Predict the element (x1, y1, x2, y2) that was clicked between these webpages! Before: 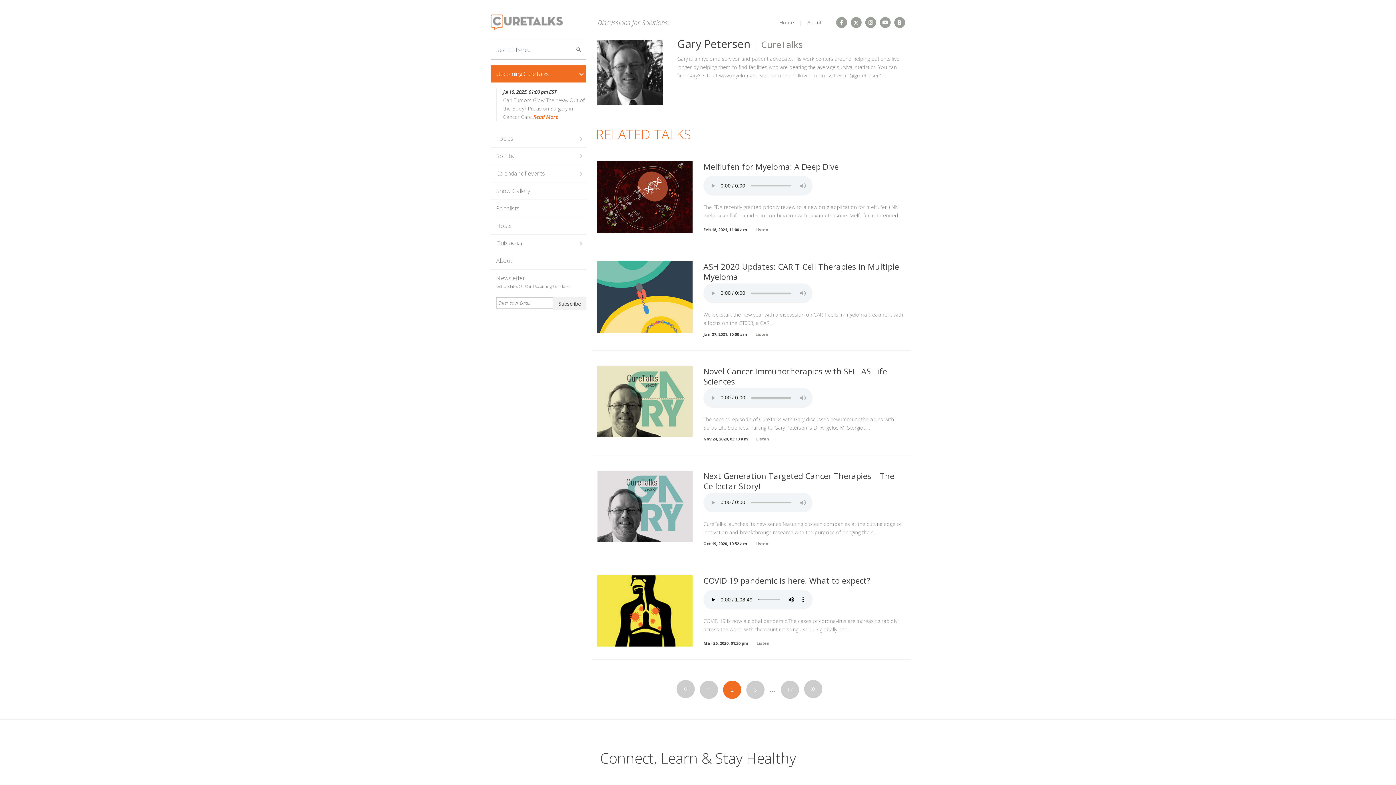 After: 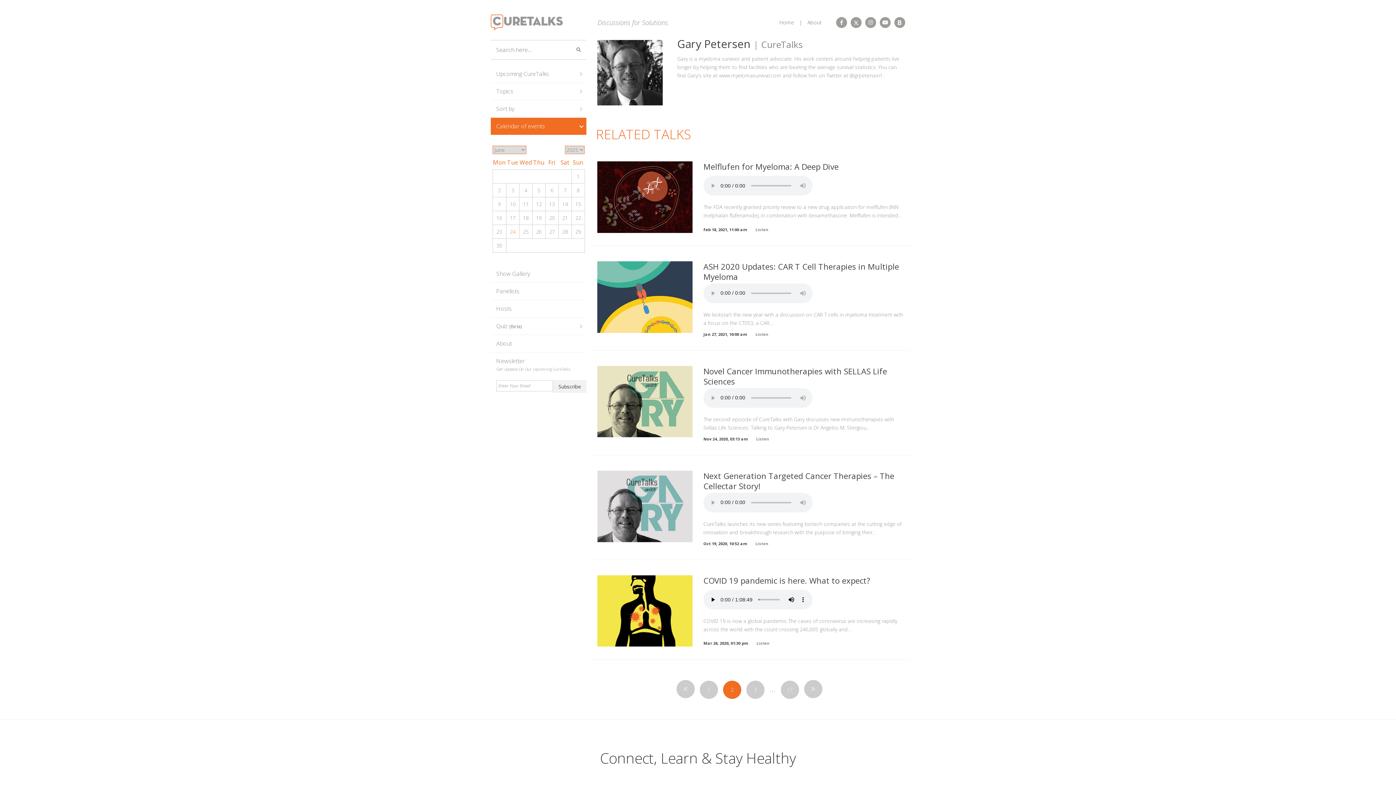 Action: label: Calendar of events bbox: (490, 165, 586, 182)